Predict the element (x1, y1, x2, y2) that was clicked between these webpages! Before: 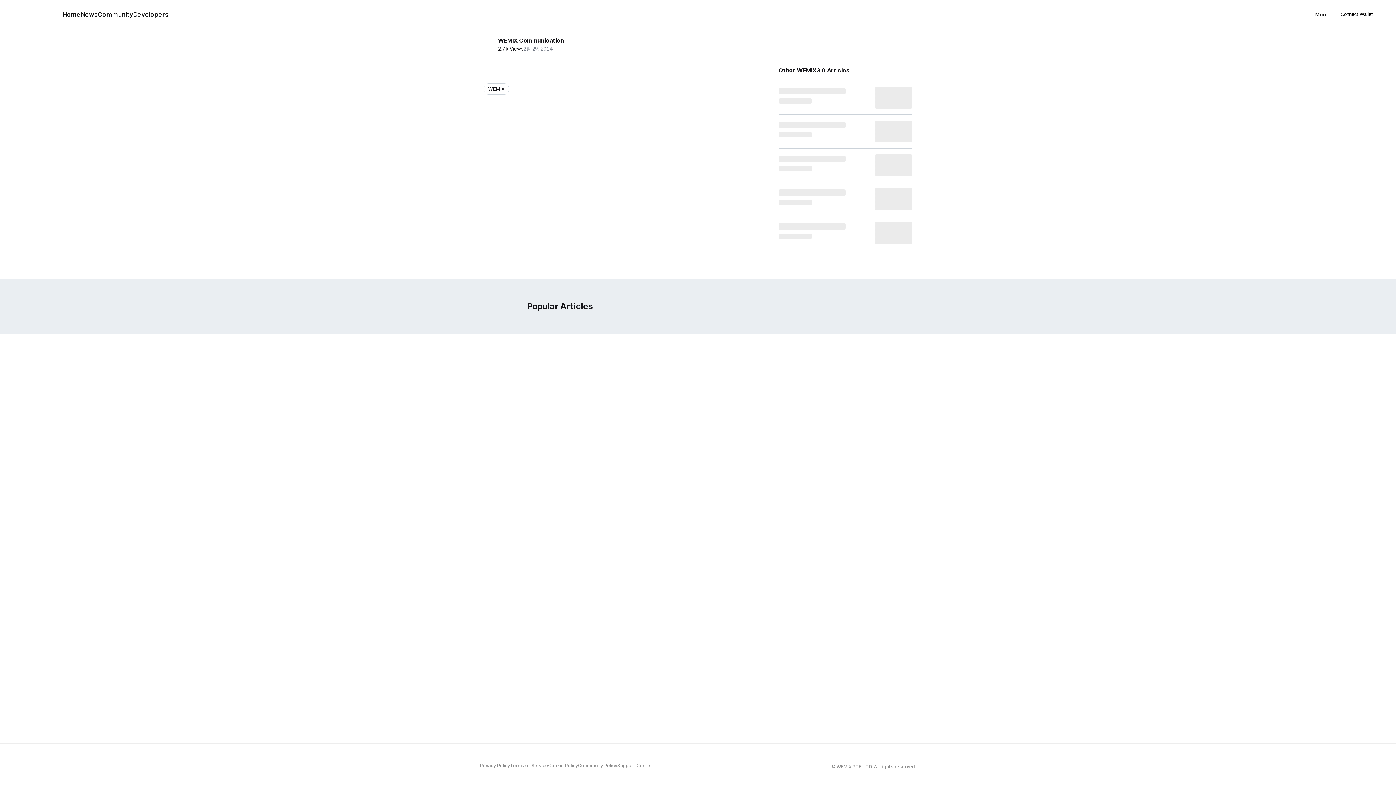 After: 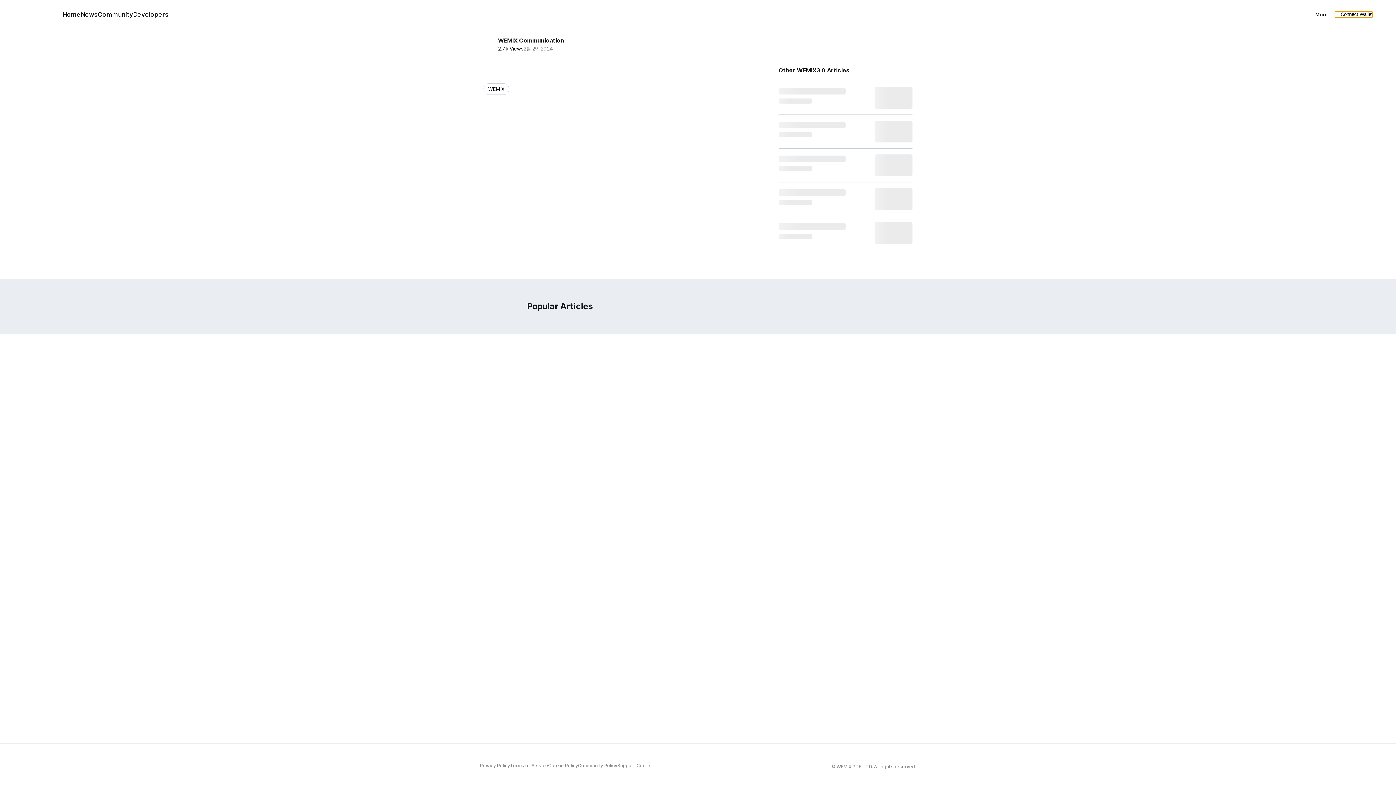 Action: bbox: (1335, 11, 1373, 17) label: Connect Wallet